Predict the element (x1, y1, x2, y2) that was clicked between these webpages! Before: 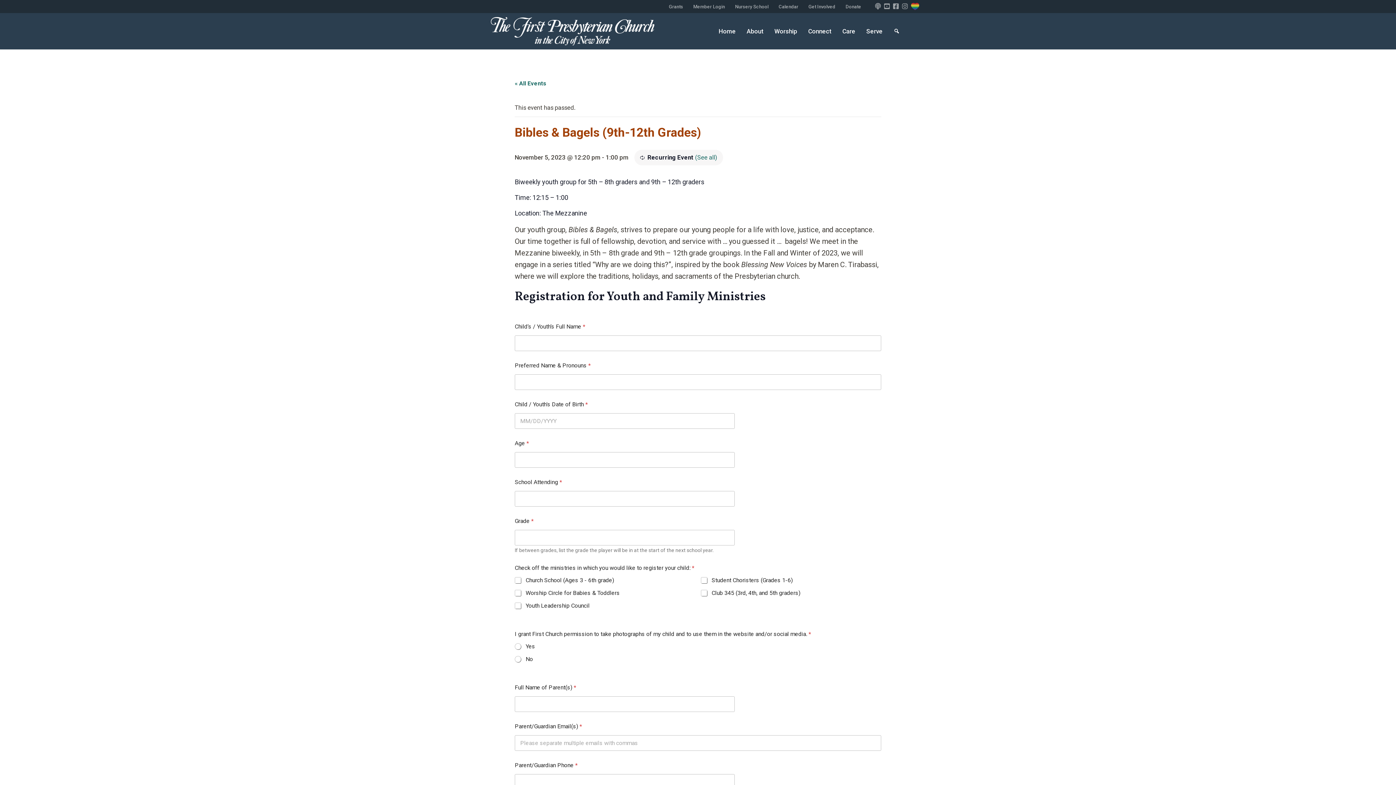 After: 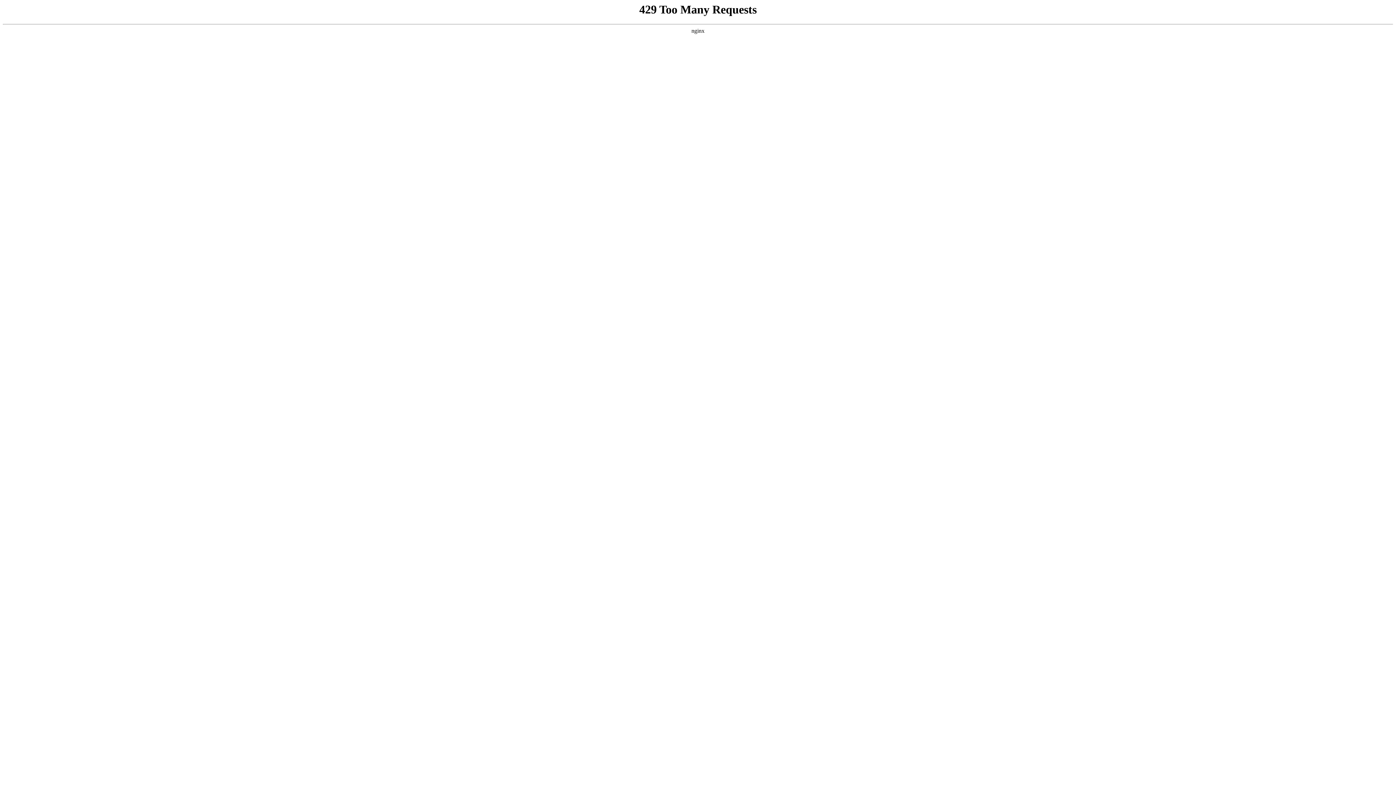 Action: label: « All Events bbox: (514, 80, 546, 86)